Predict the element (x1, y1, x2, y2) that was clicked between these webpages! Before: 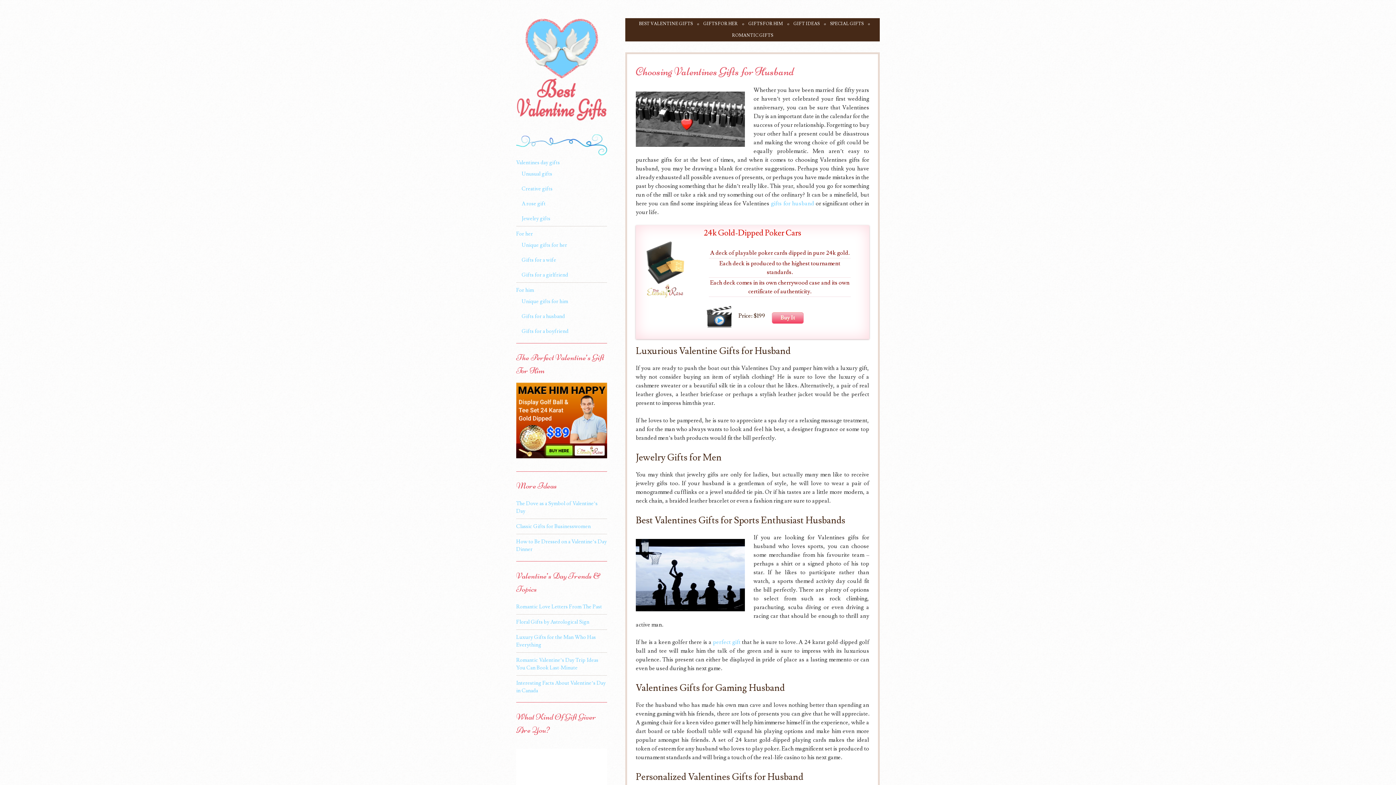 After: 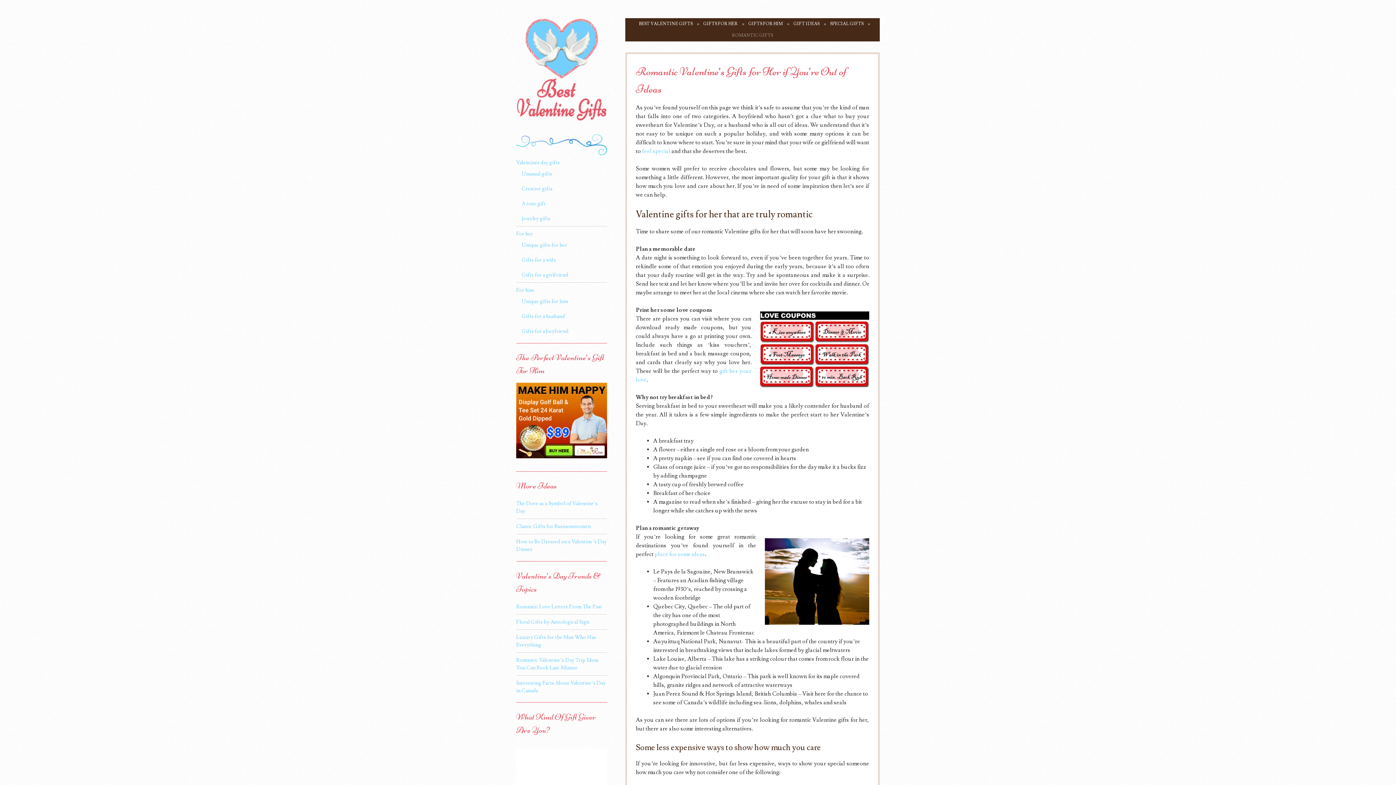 Action: label: ROMANTIC GIFTS bbox: (728, 29, 776, 41)